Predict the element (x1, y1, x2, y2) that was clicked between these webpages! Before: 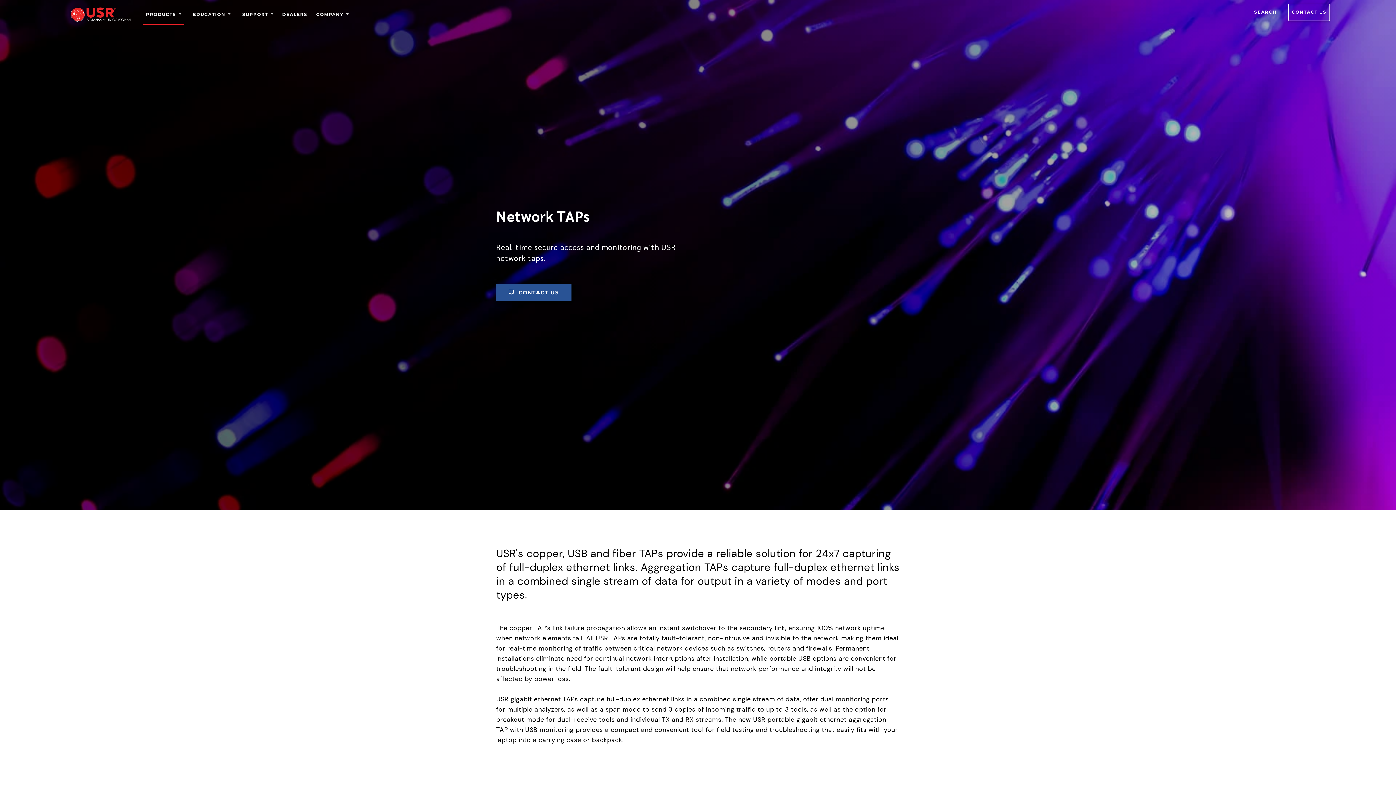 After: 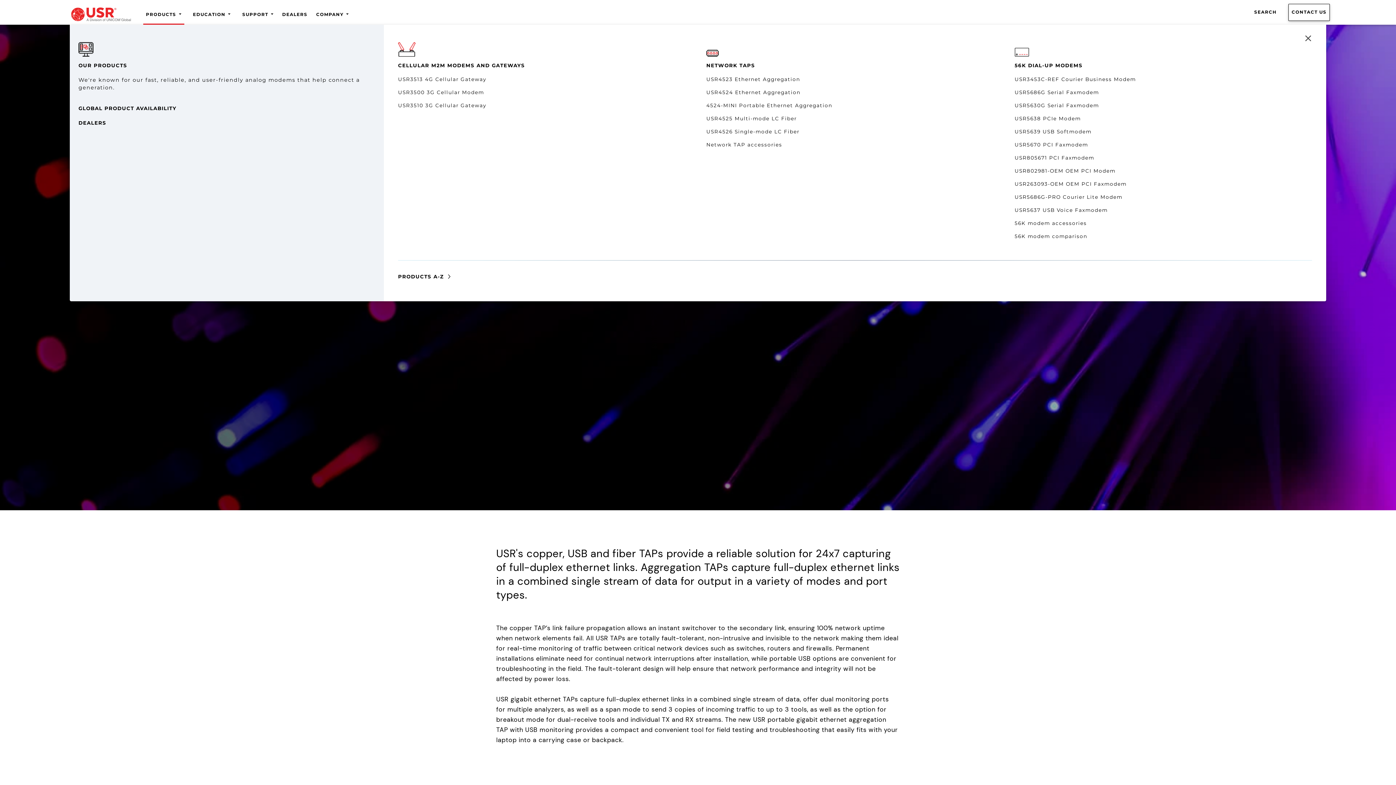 Action: bbox: (143, 8, 184, 24) label: PRODUCTS